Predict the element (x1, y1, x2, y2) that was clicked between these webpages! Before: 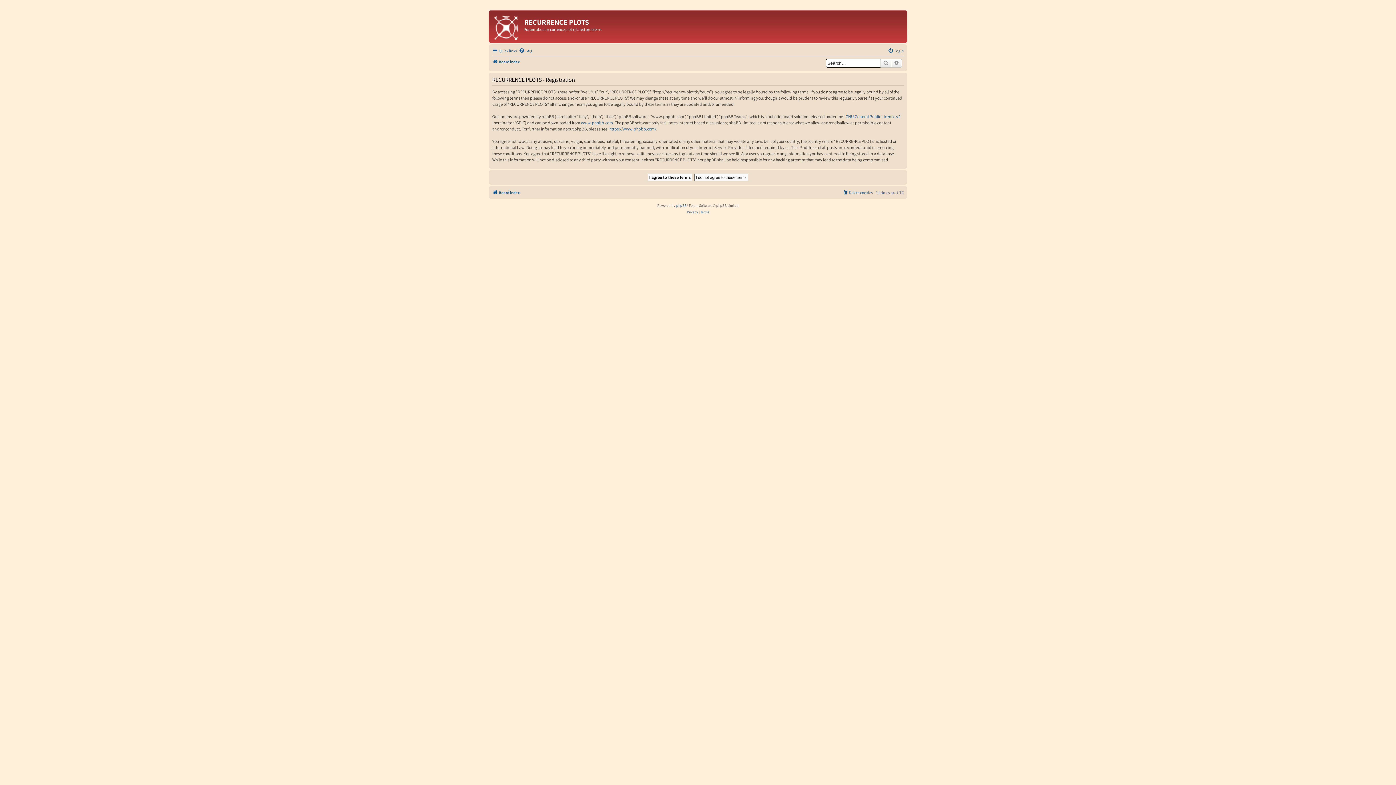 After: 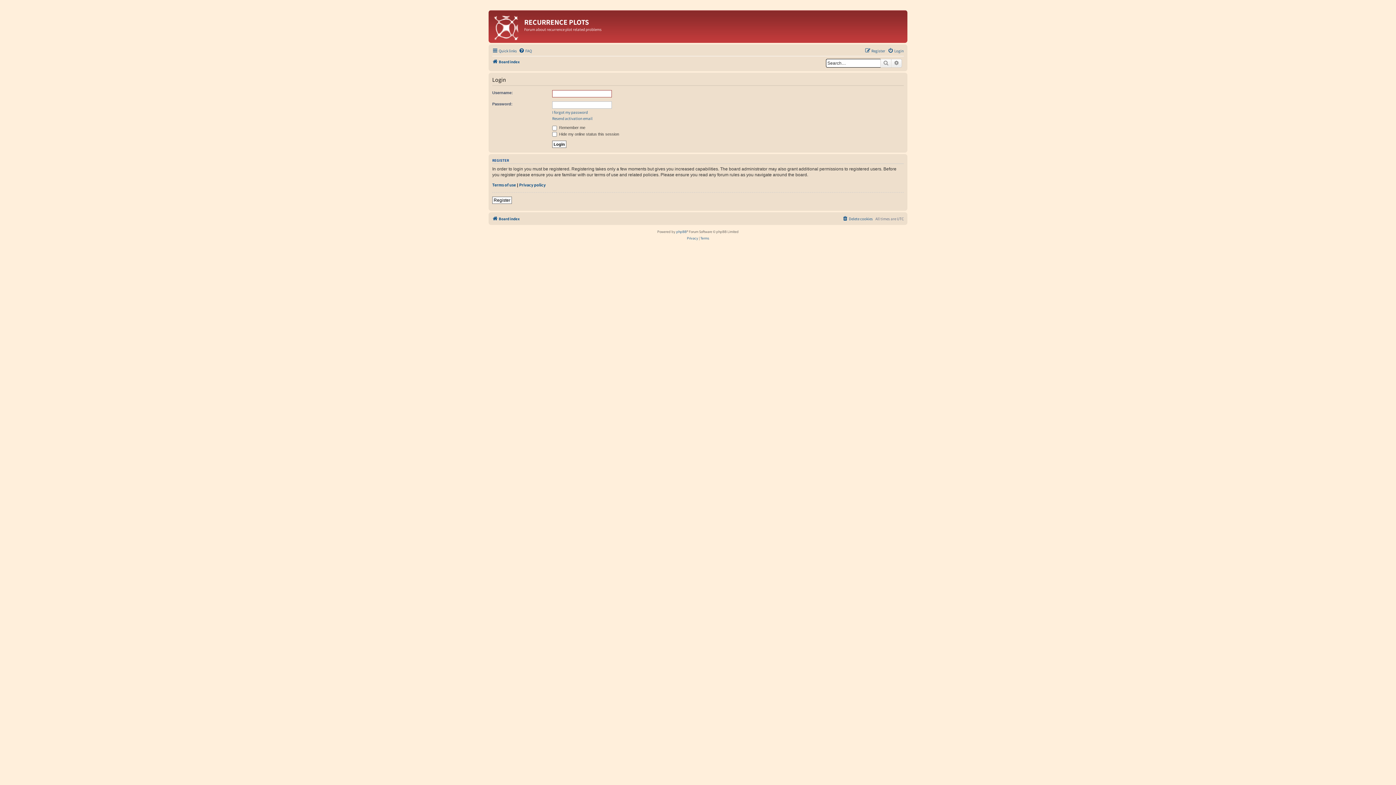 Action: bbox: (888, 46, 904, 55) label: Login